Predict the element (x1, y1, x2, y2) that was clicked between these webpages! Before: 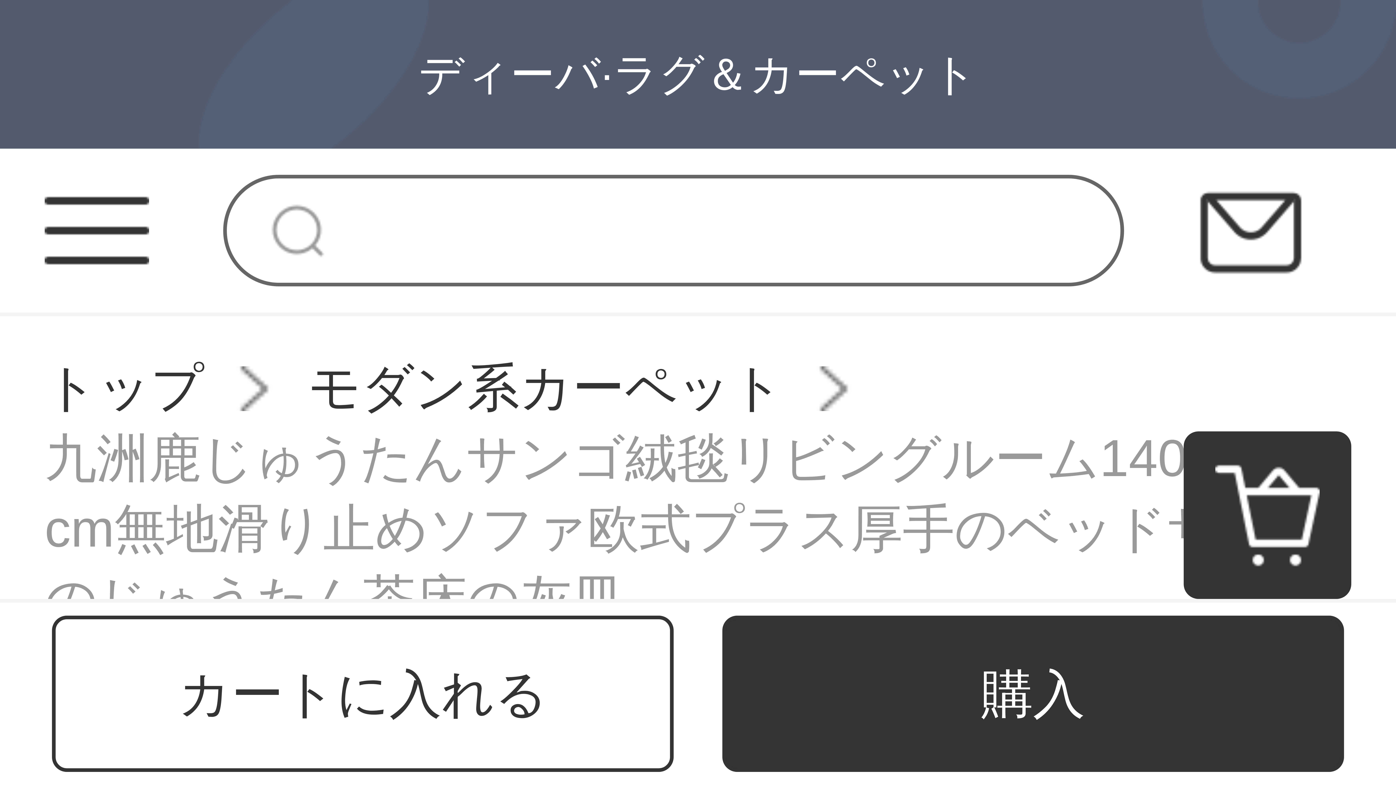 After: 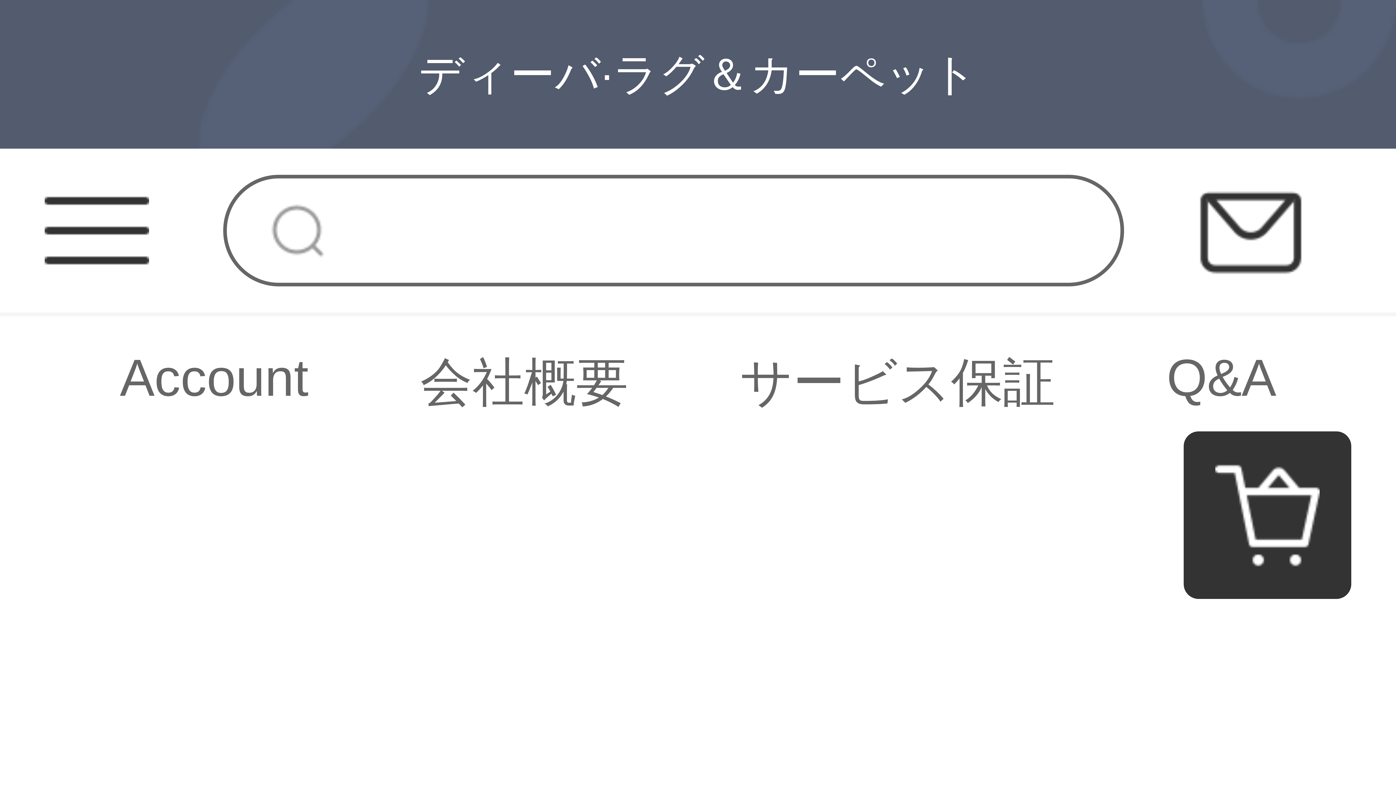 Action: bbox: (44, 353, 203, 424) label: トップ